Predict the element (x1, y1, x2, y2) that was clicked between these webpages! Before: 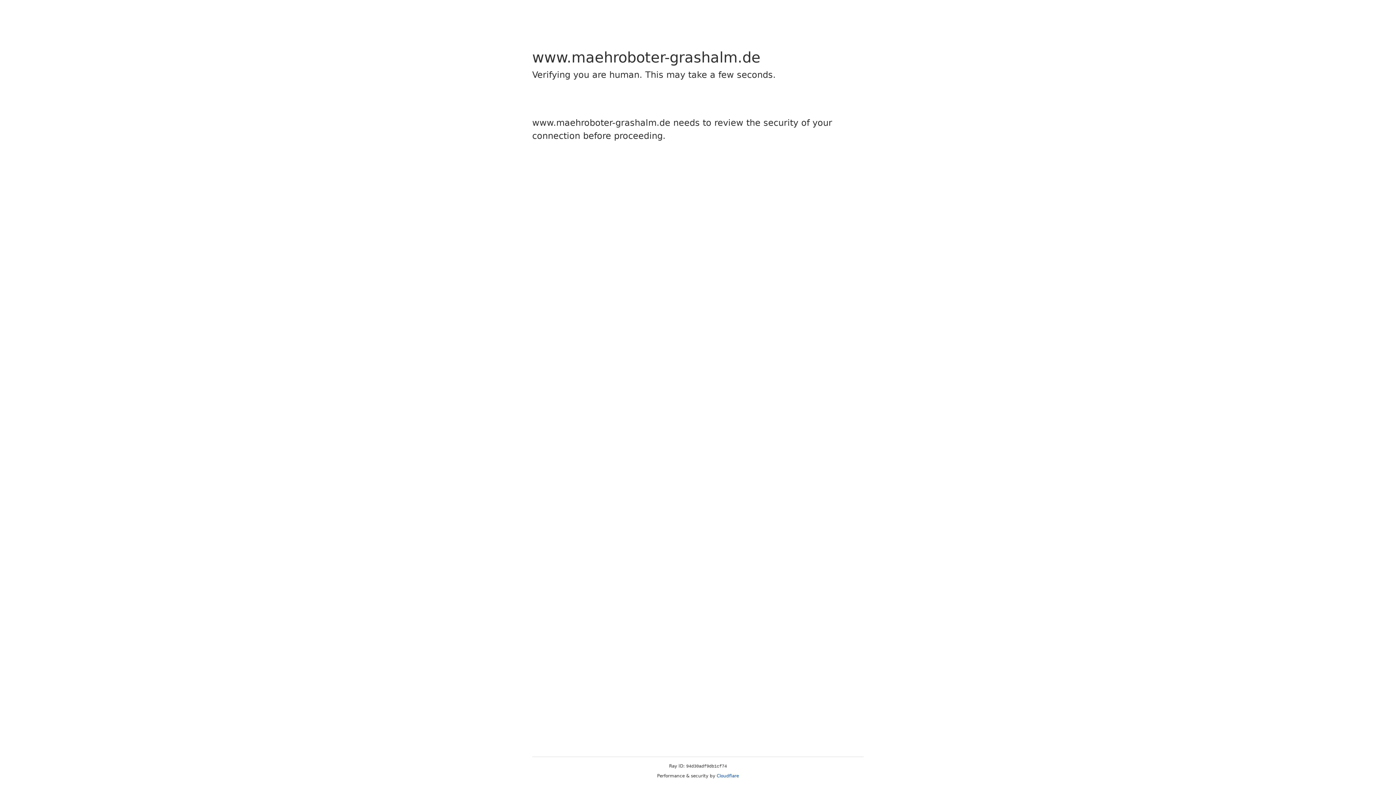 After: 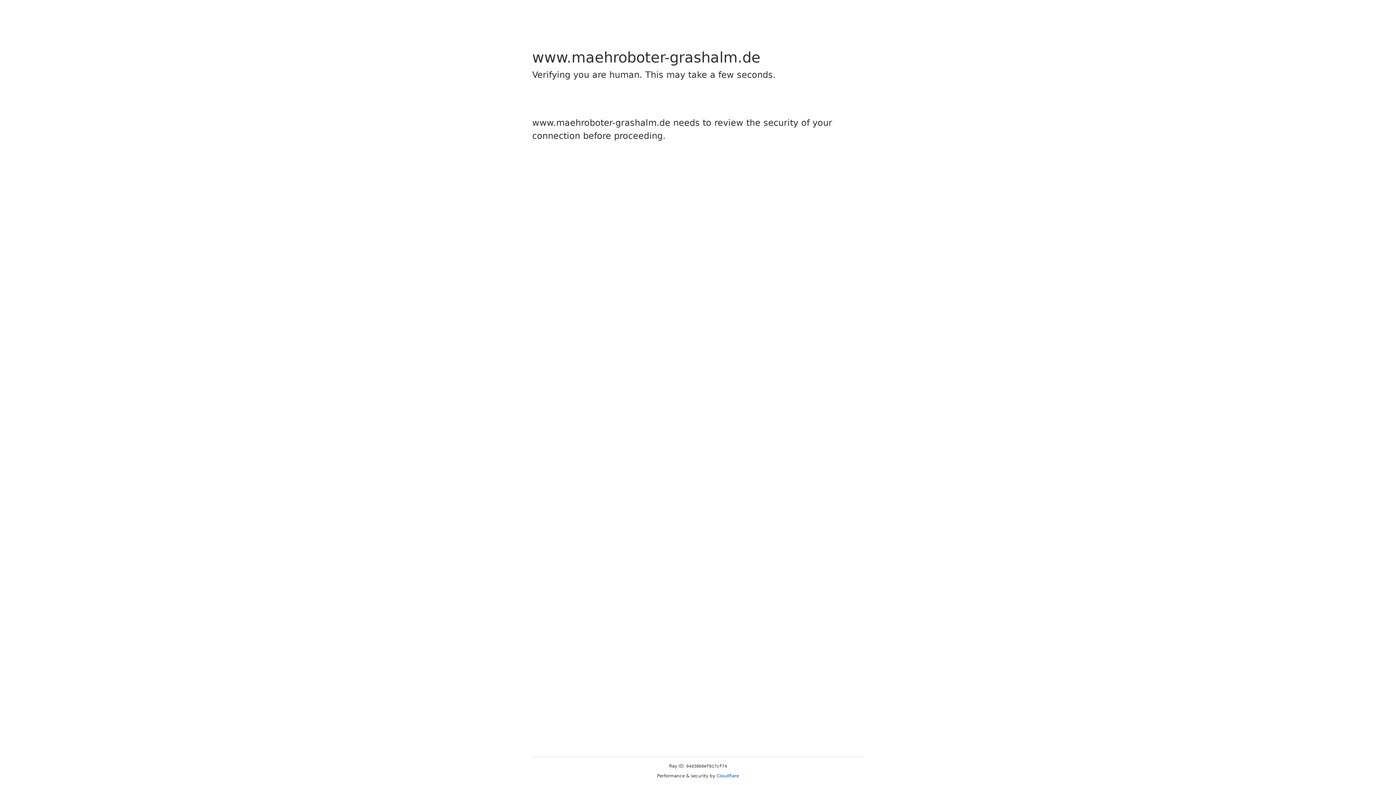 Action: label: Cloudflare bbox: (716, 773, 739, 778)